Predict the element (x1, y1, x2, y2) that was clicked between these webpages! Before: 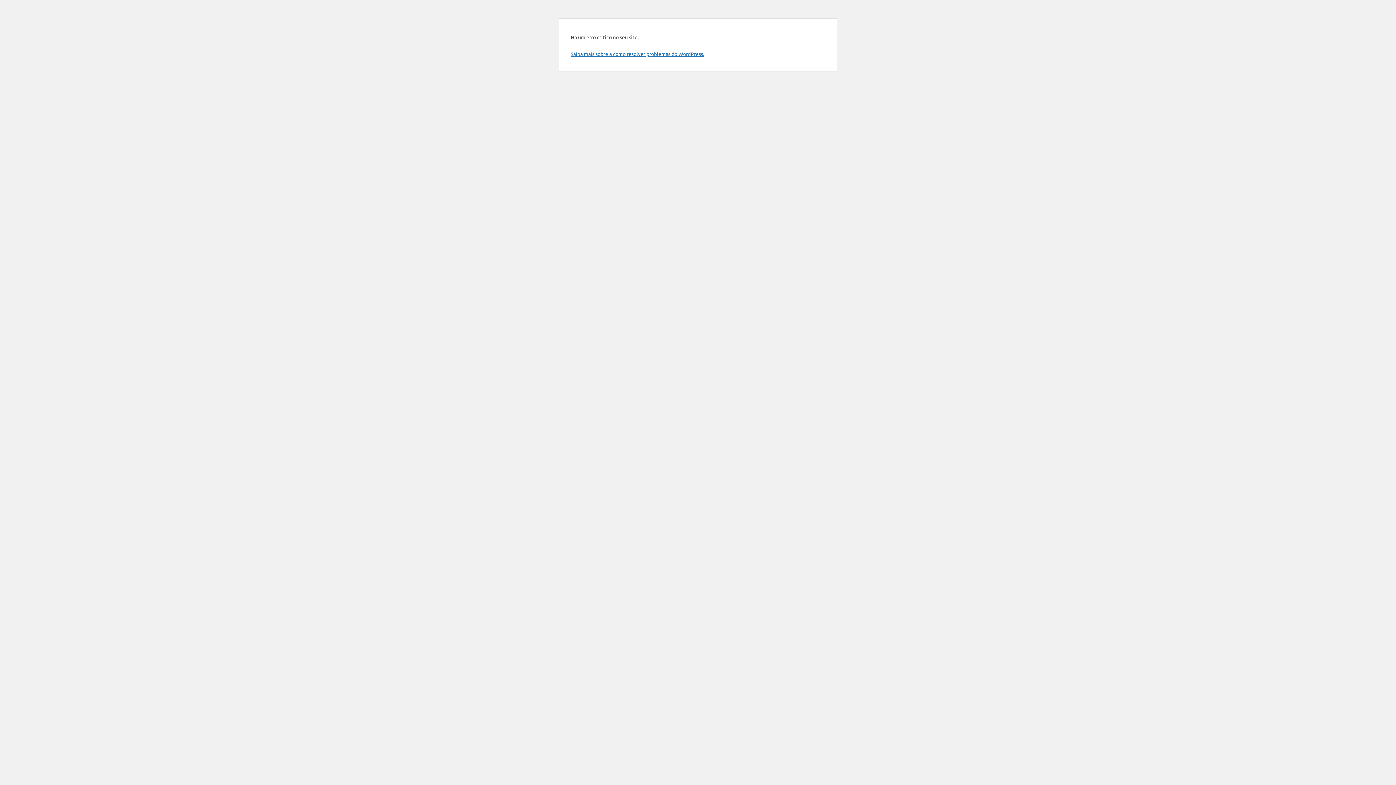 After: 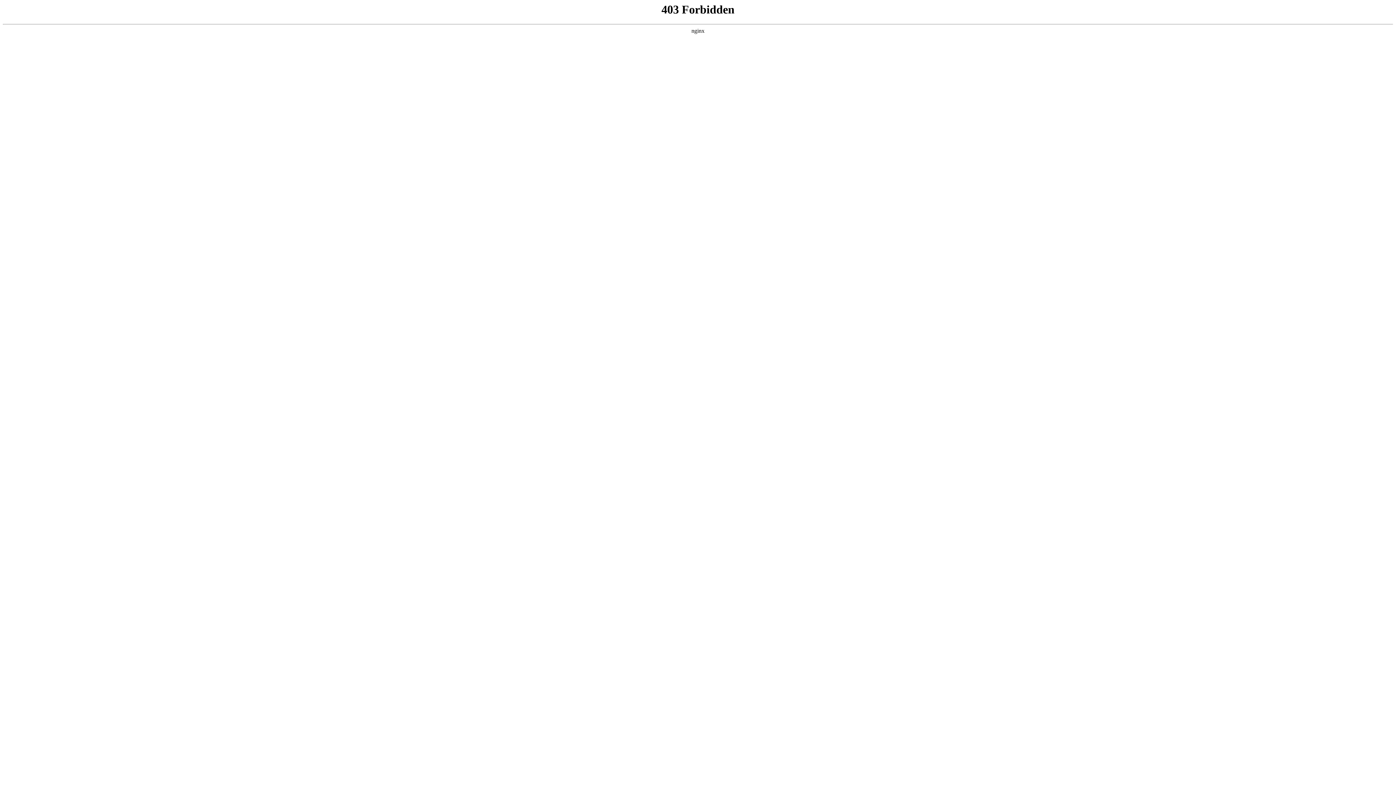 Action: bbox: (570, 50, 704, 57) label: Saiba mais sobre a como resolver problemas do WordPress.